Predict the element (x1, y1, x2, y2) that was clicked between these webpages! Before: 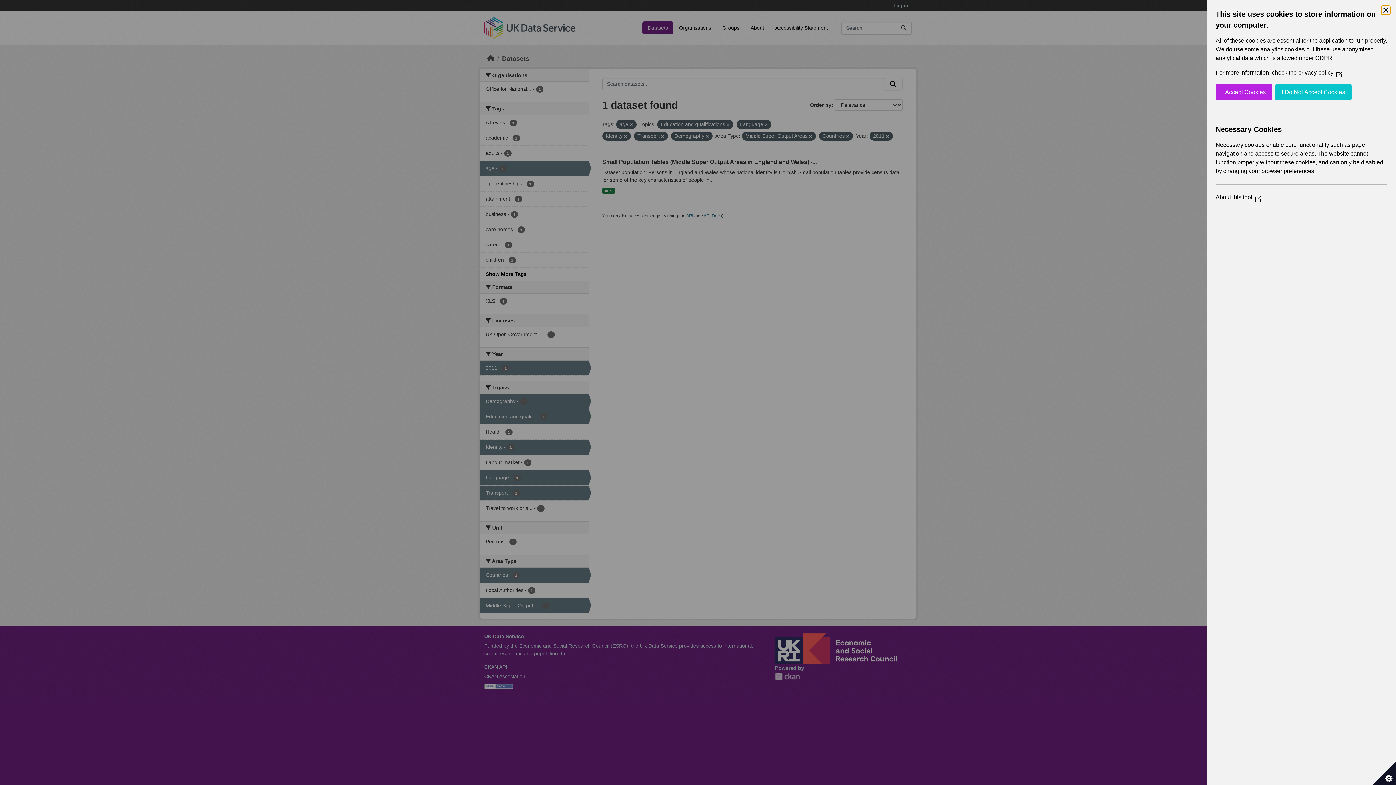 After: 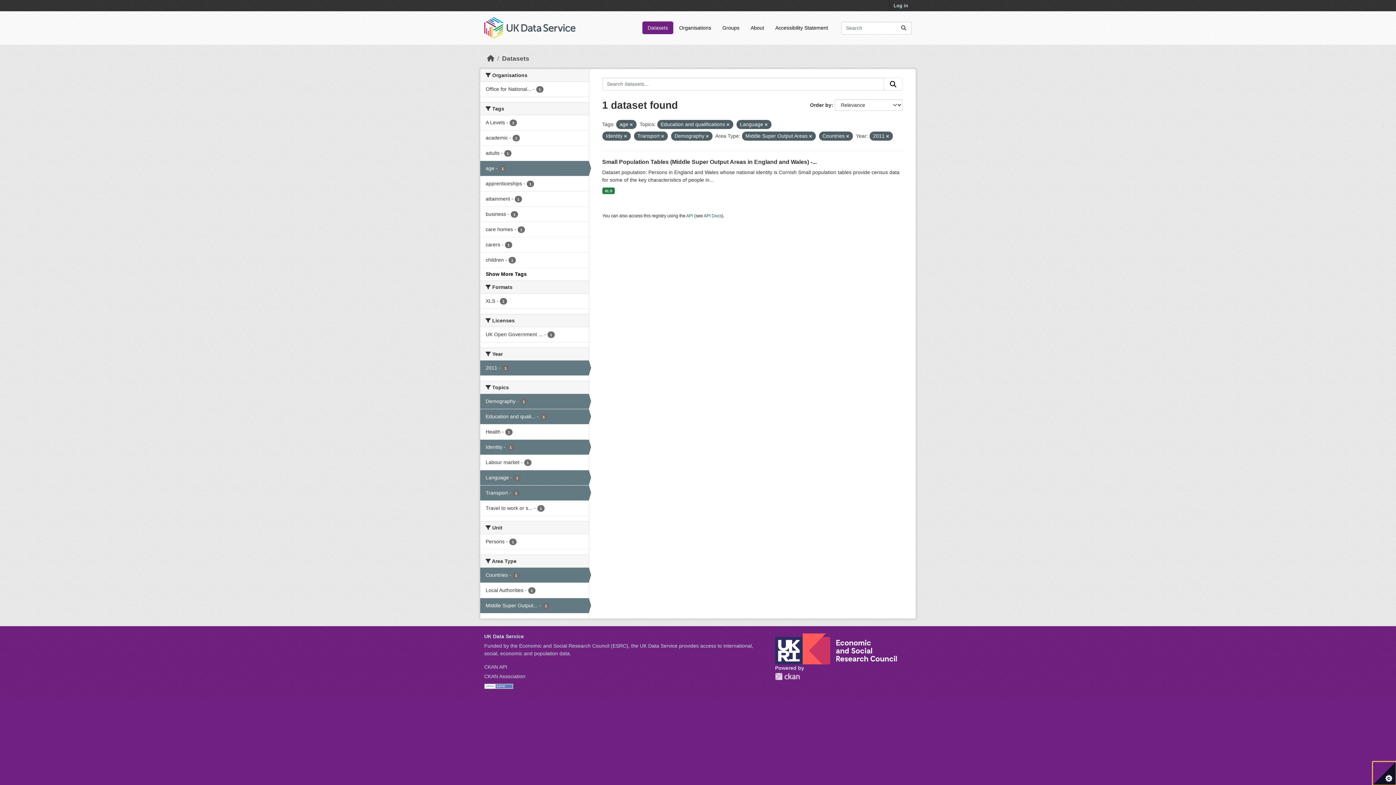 Action: label: Set cookie preferences bbox: (1373, 762, 1396, 785)